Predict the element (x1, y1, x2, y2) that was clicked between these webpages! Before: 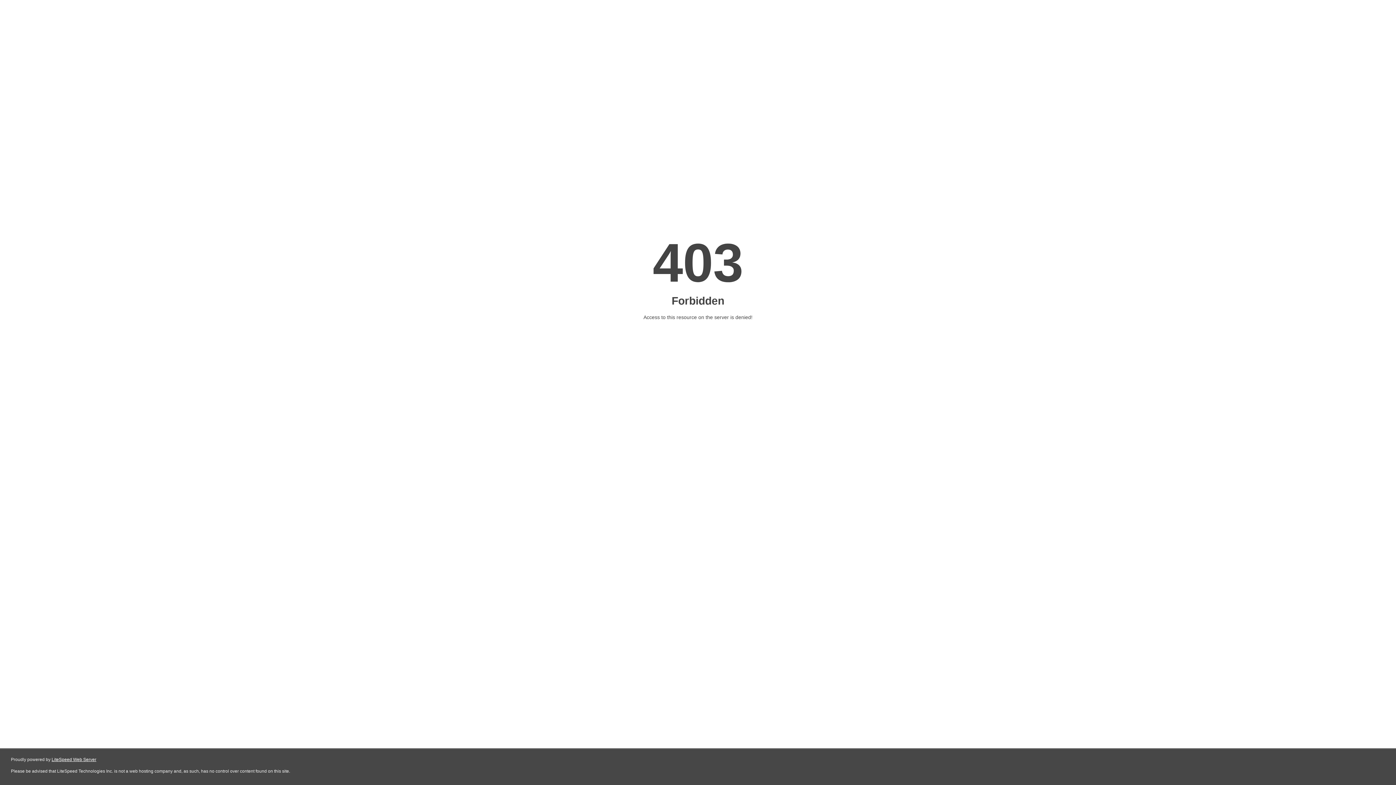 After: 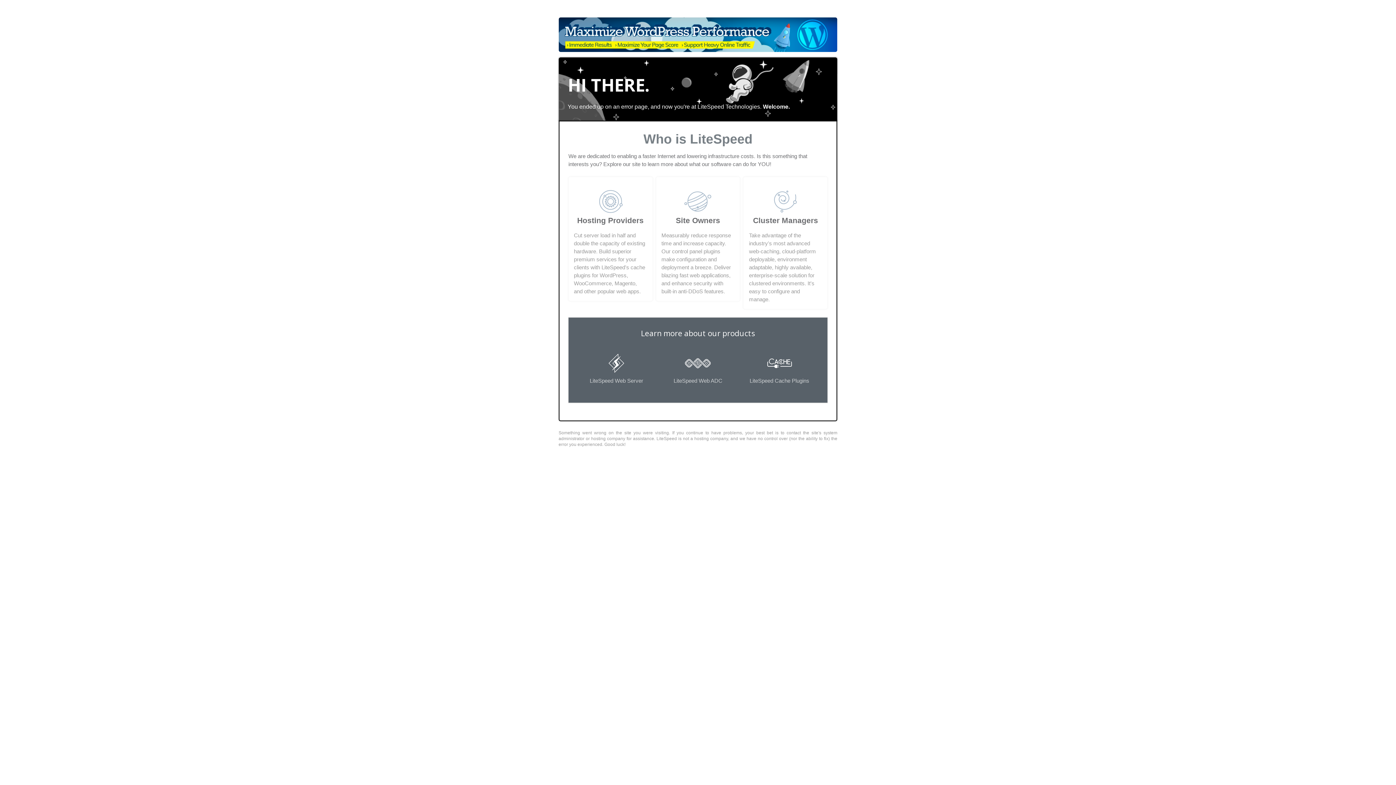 Action: label: LiteSpeed Web Server bbox: (51, 757, 96, 762)